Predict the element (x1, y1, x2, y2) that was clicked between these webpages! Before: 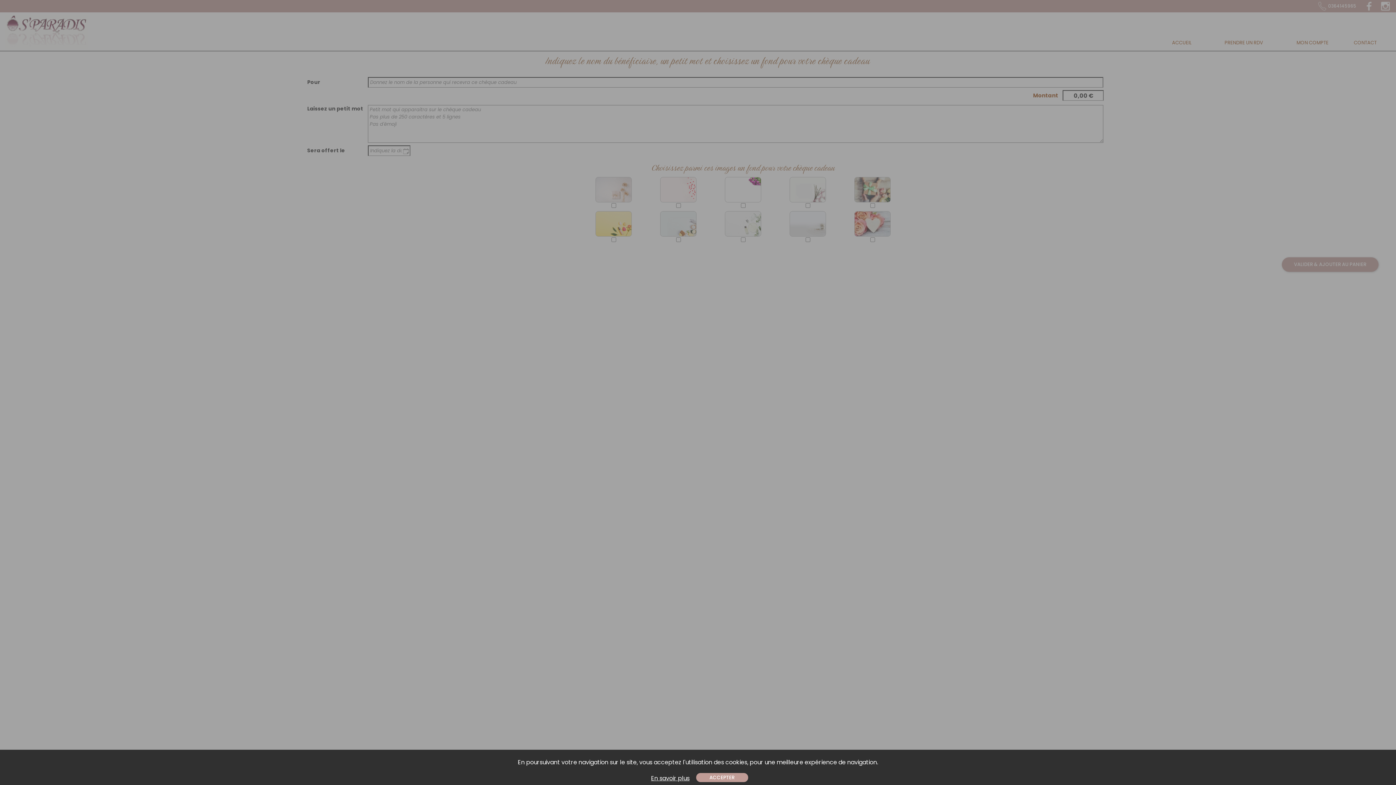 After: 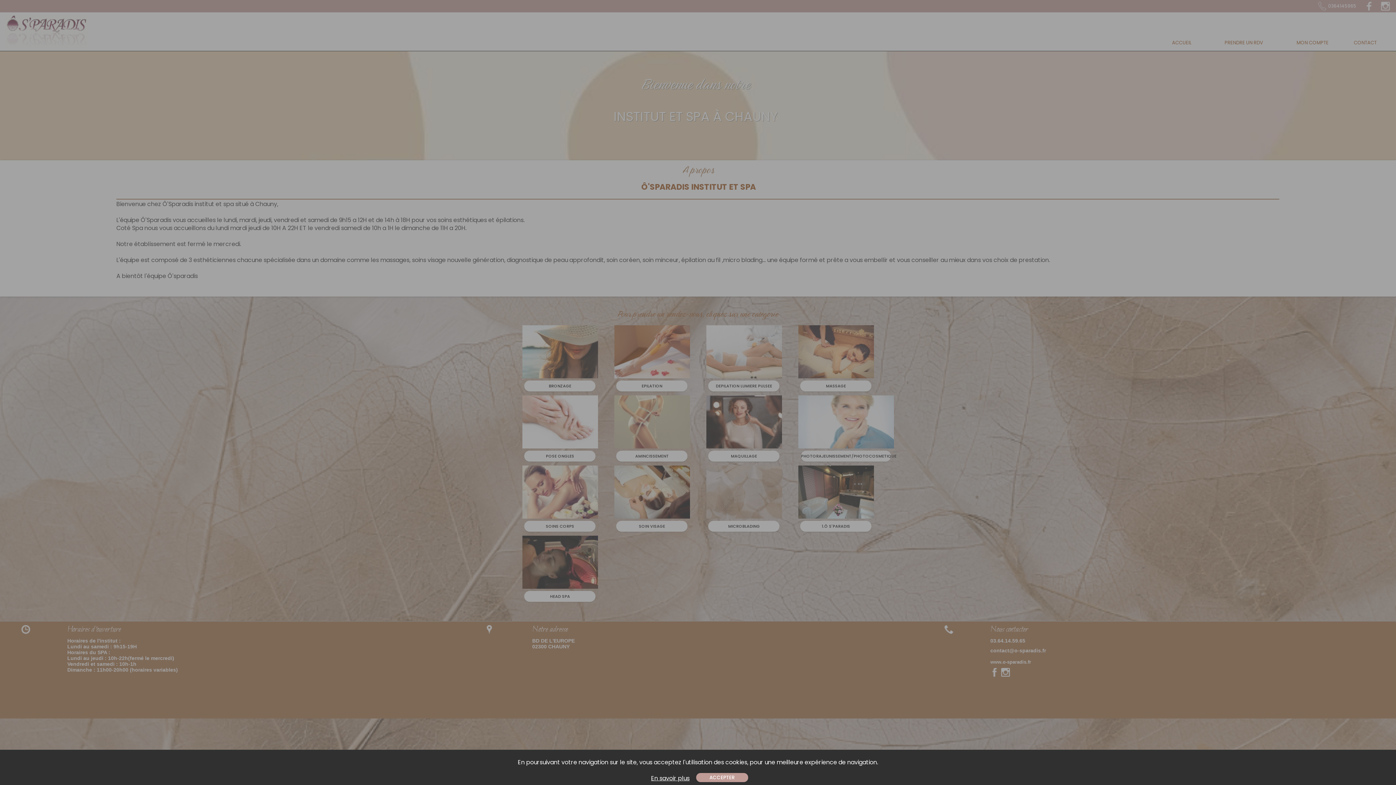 Action: label: En savoir plus bbox: (651, 774, 689, 782)